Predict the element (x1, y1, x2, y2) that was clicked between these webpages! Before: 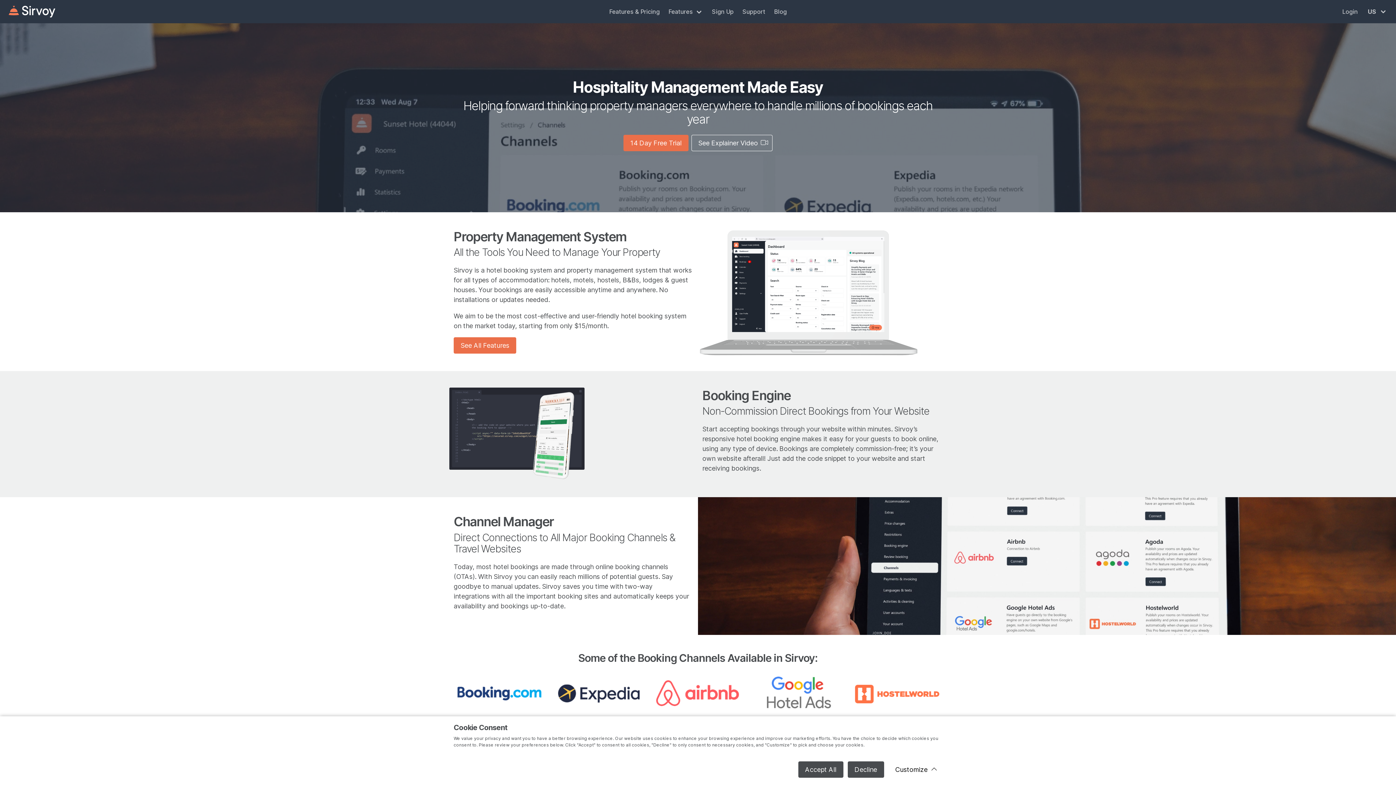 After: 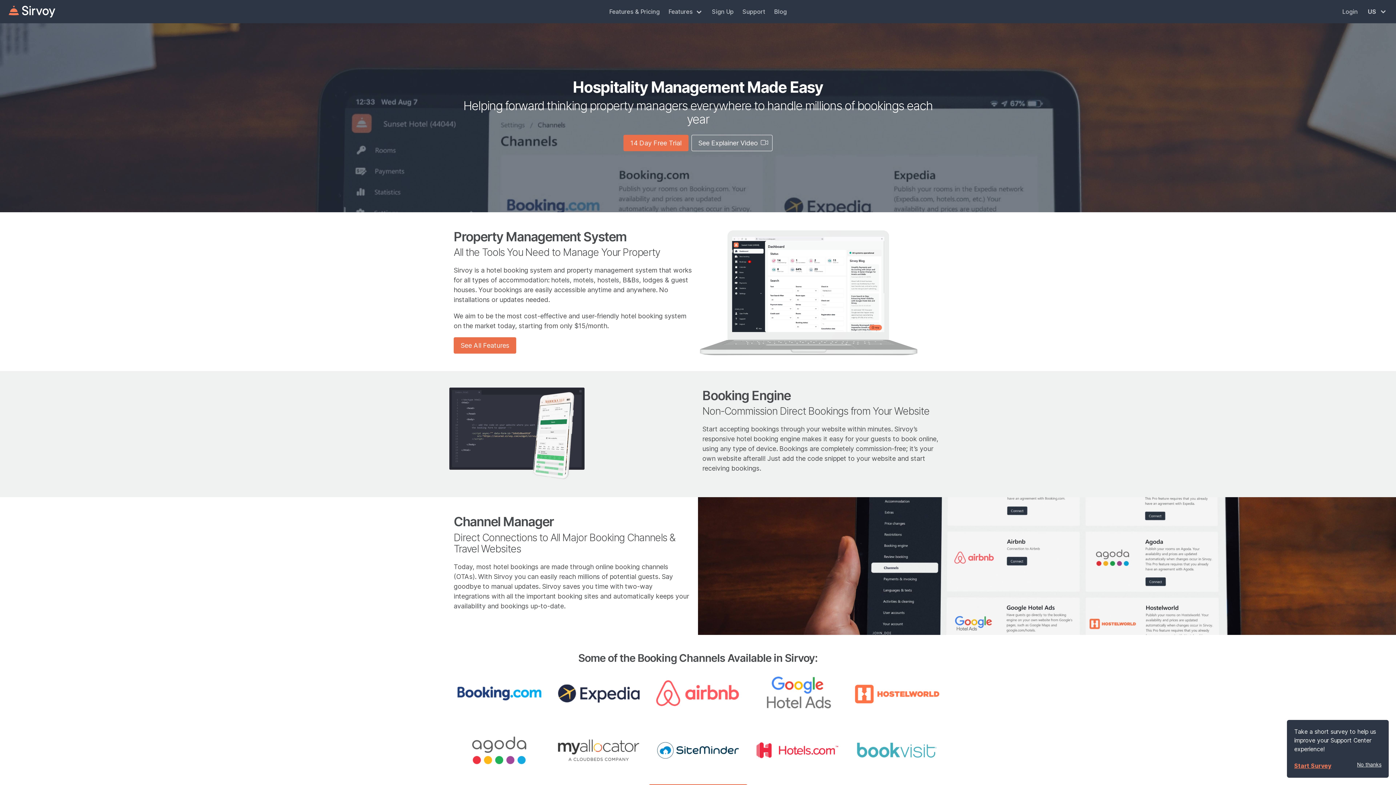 Action: bbox: (798, 761, 843, 778) label: Accept All